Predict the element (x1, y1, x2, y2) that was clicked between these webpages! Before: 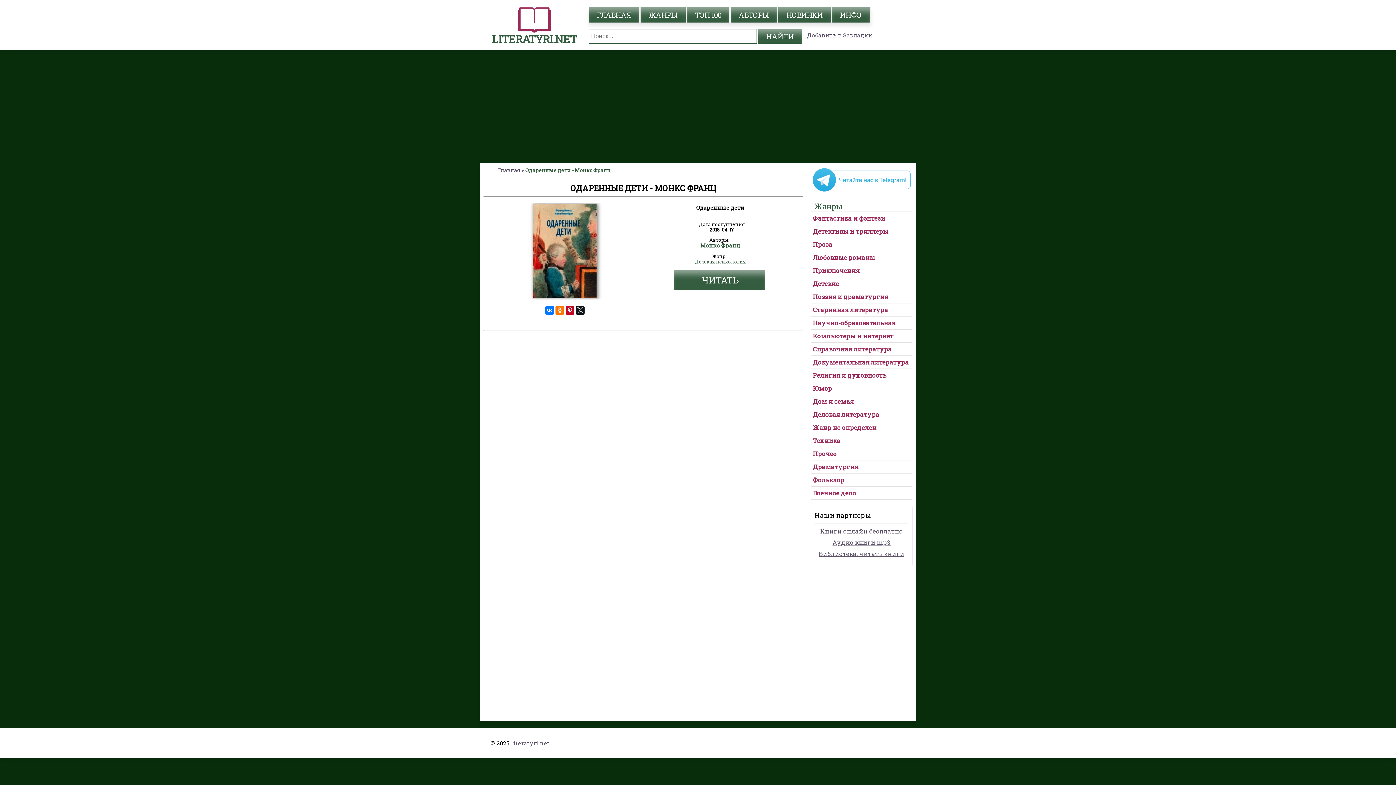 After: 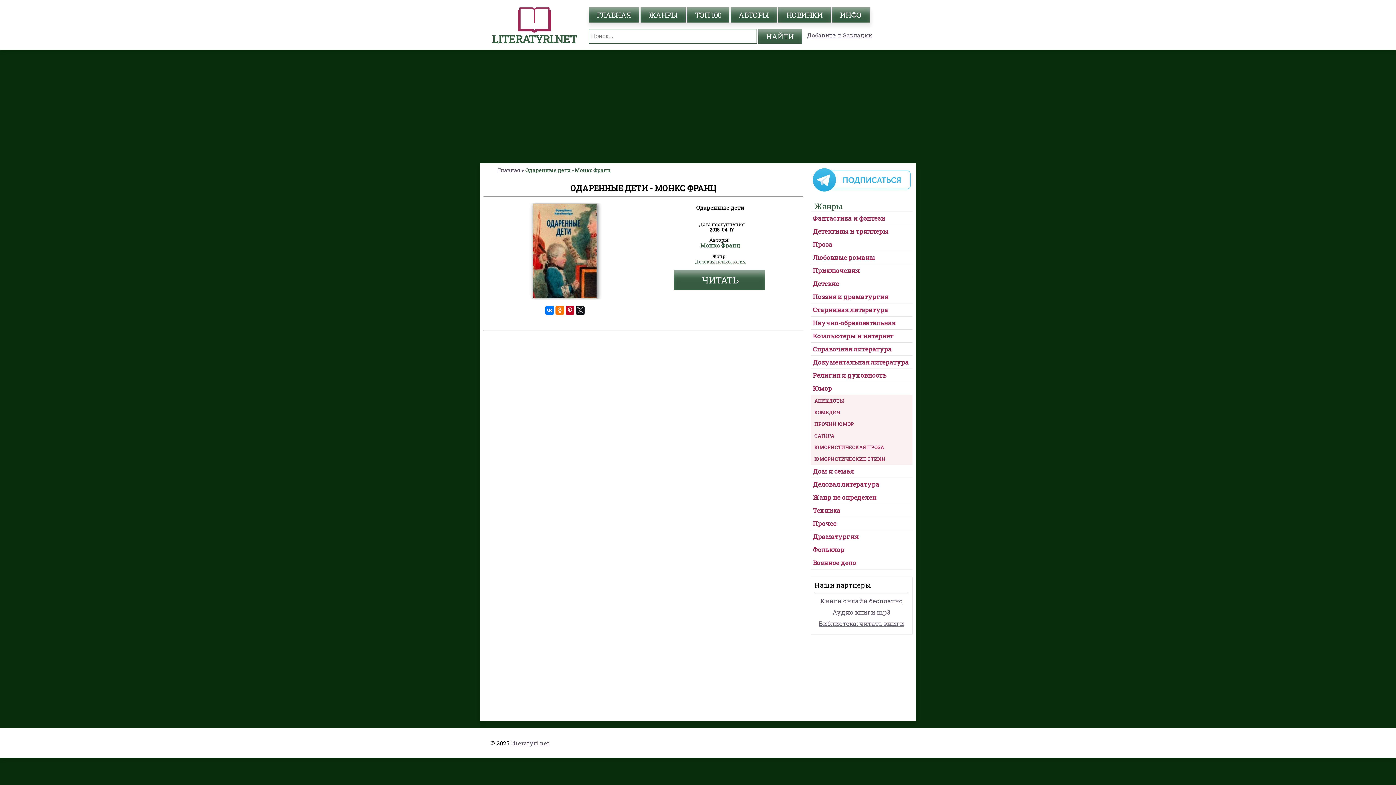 Action: bbox: (813, 384, 832, 392) label: Юмор